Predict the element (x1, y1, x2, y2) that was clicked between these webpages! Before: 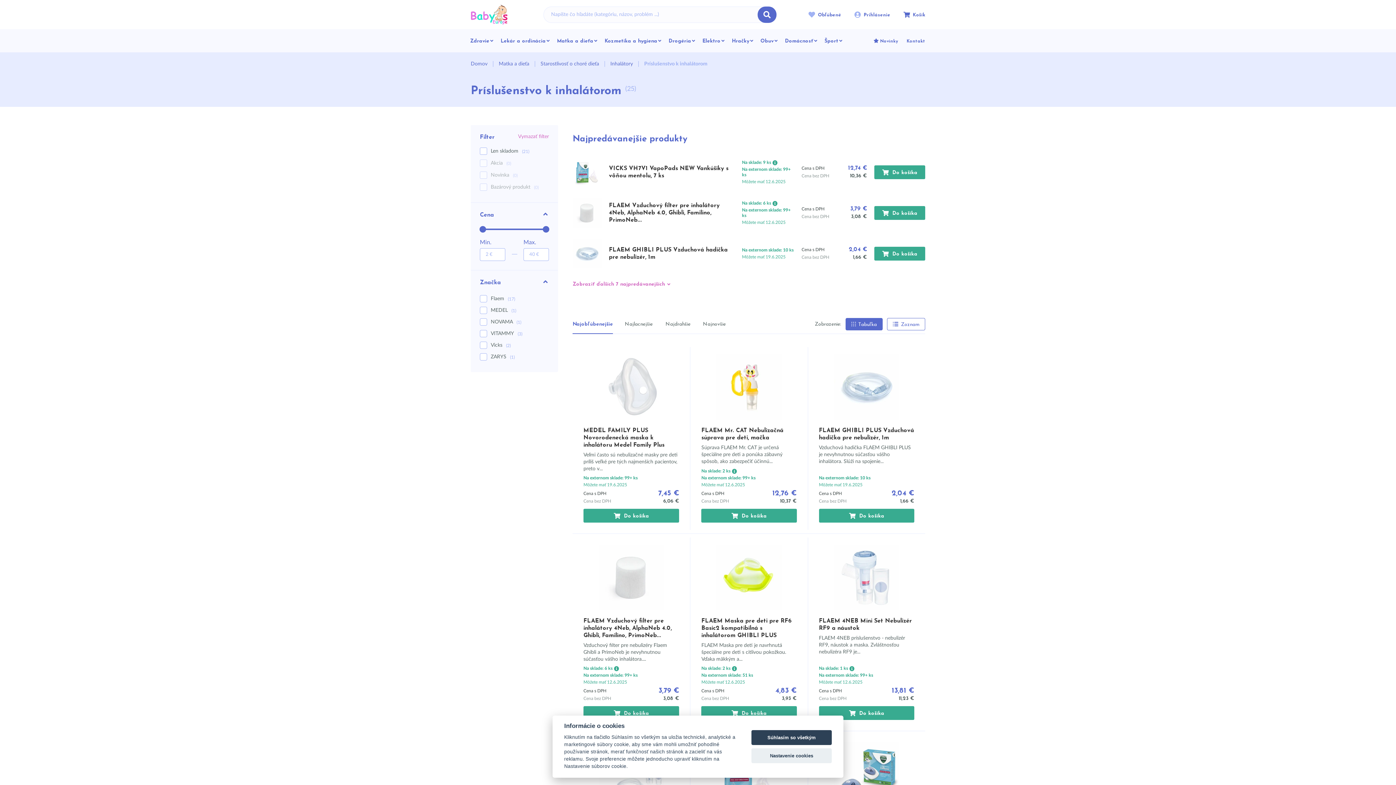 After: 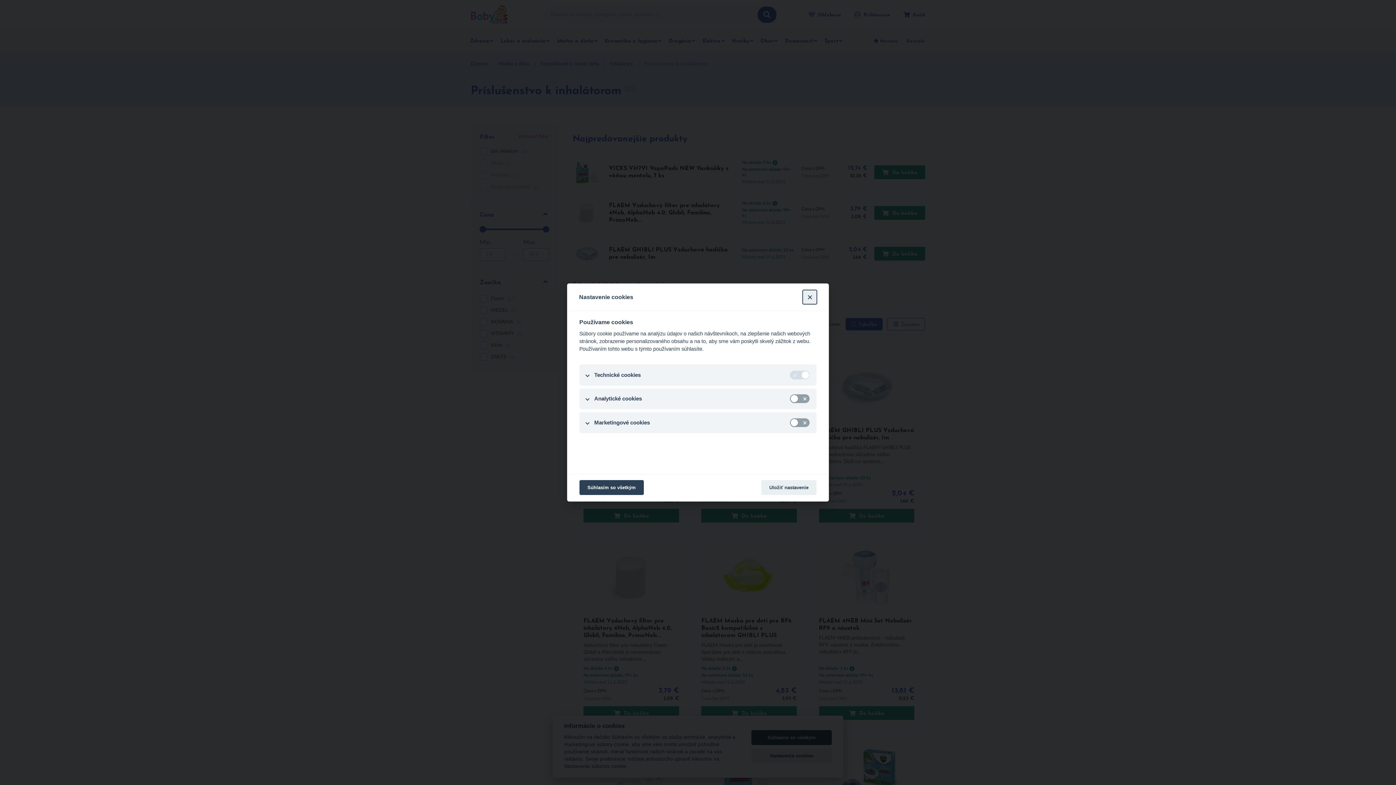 Action: label: Nastavenie cookies bbox: (751, 748, 832, 763)